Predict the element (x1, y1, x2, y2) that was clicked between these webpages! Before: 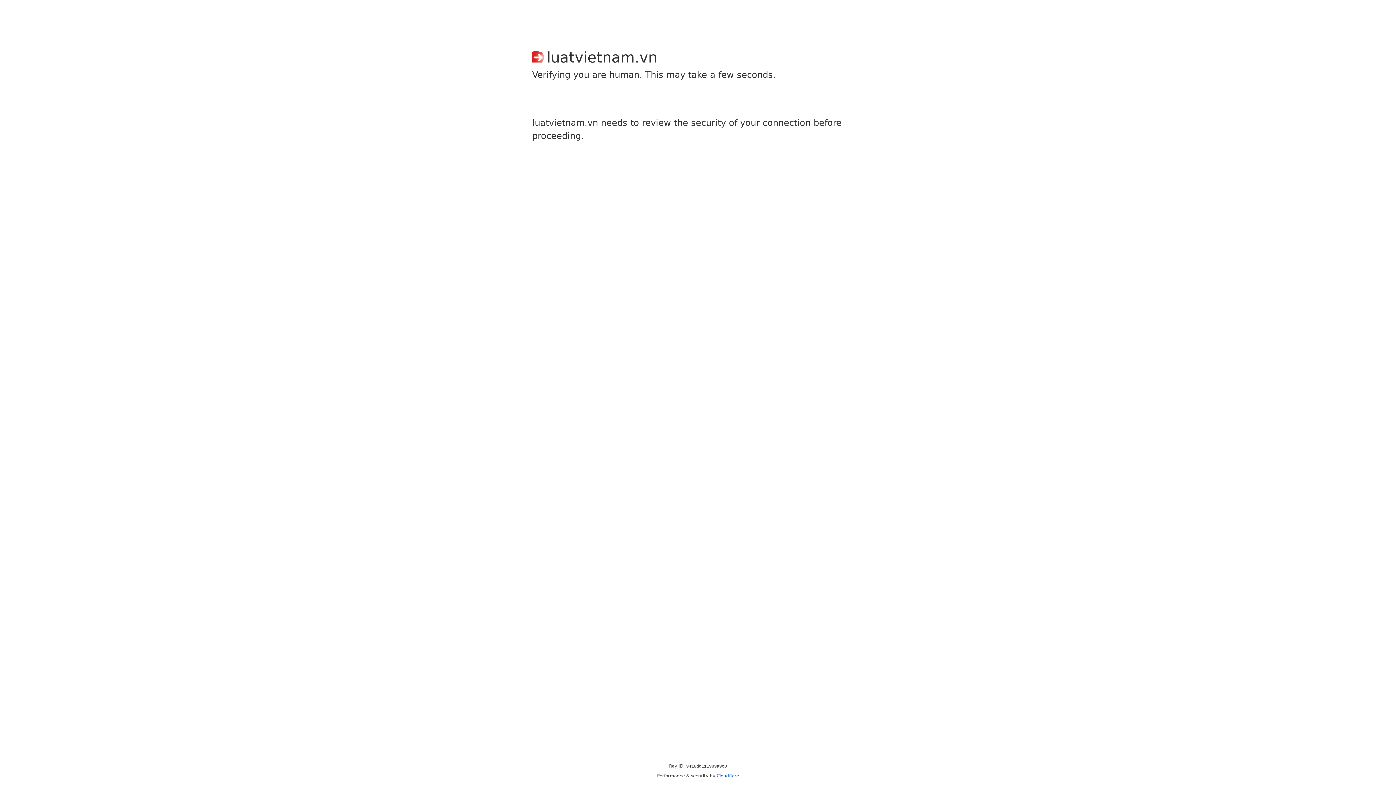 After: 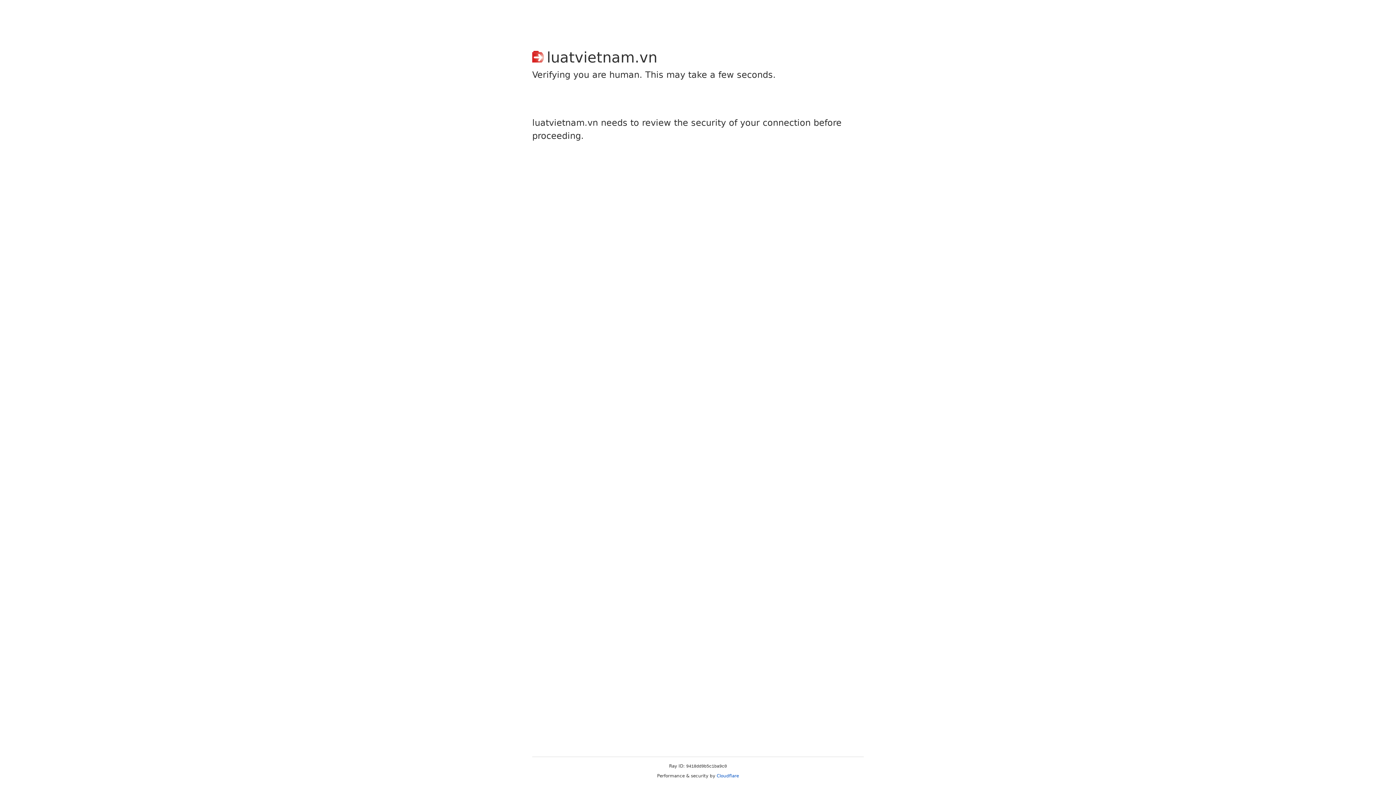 Action: bbox: (716, 773, 739, 778) label: Cloudflare